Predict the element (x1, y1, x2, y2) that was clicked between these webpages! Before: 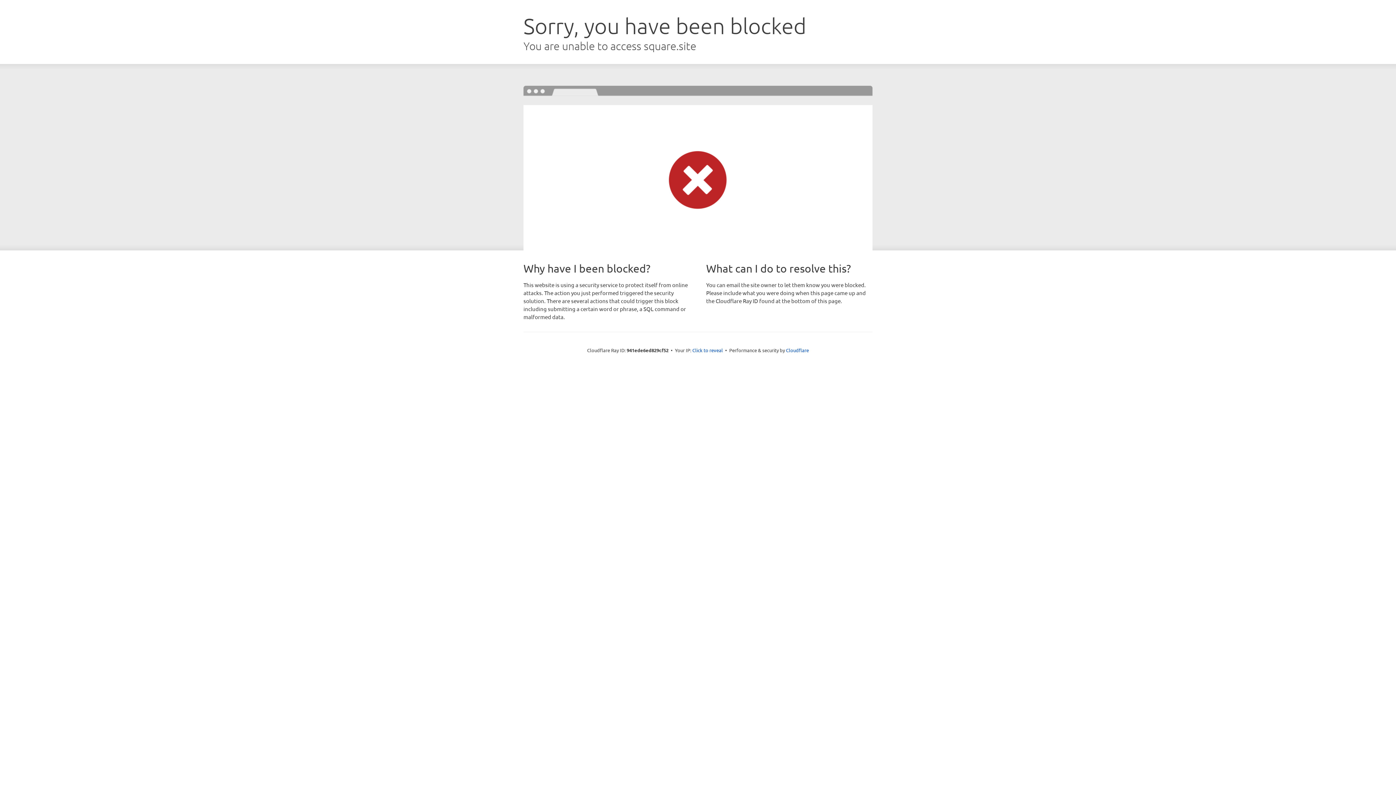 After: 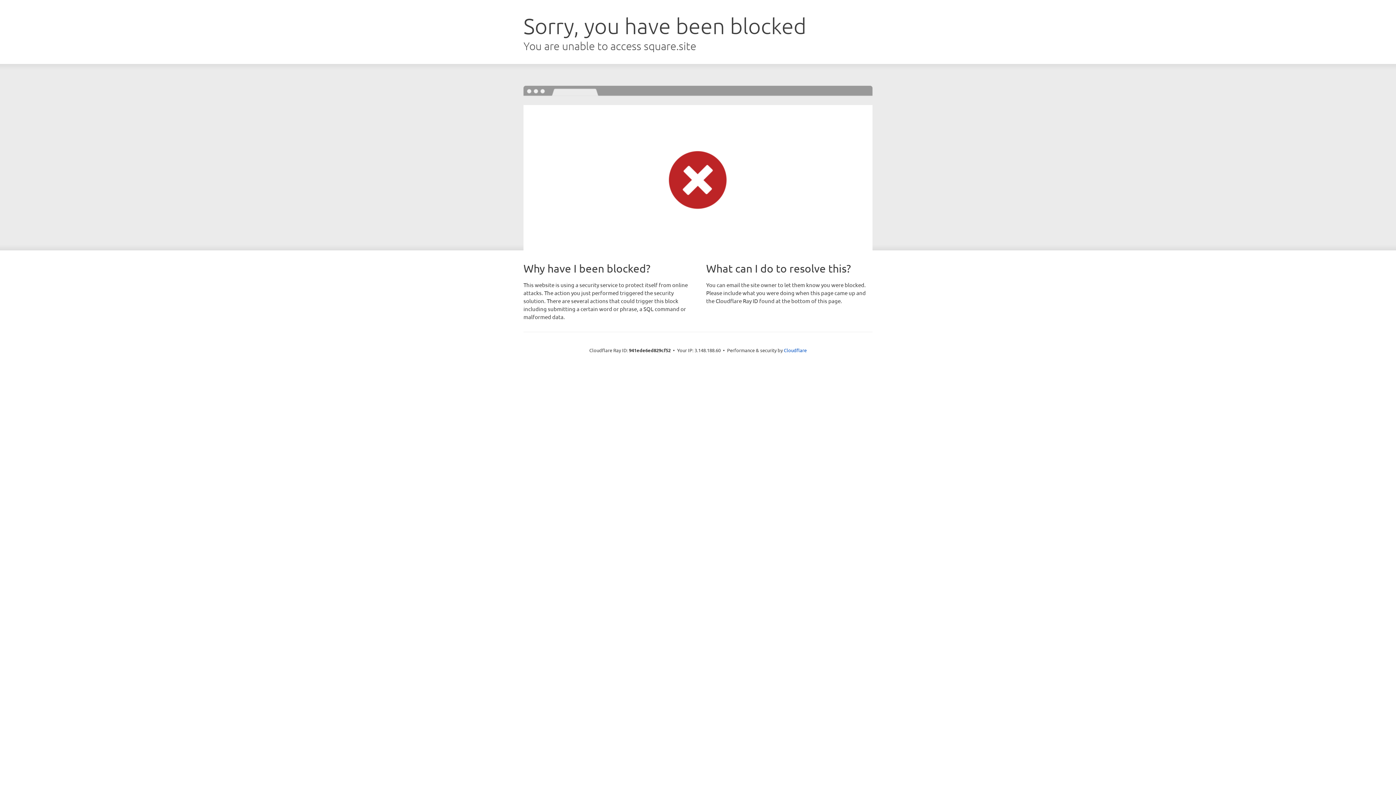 Action: label: Click to reveal bbox: (692, 346, 723, 353)